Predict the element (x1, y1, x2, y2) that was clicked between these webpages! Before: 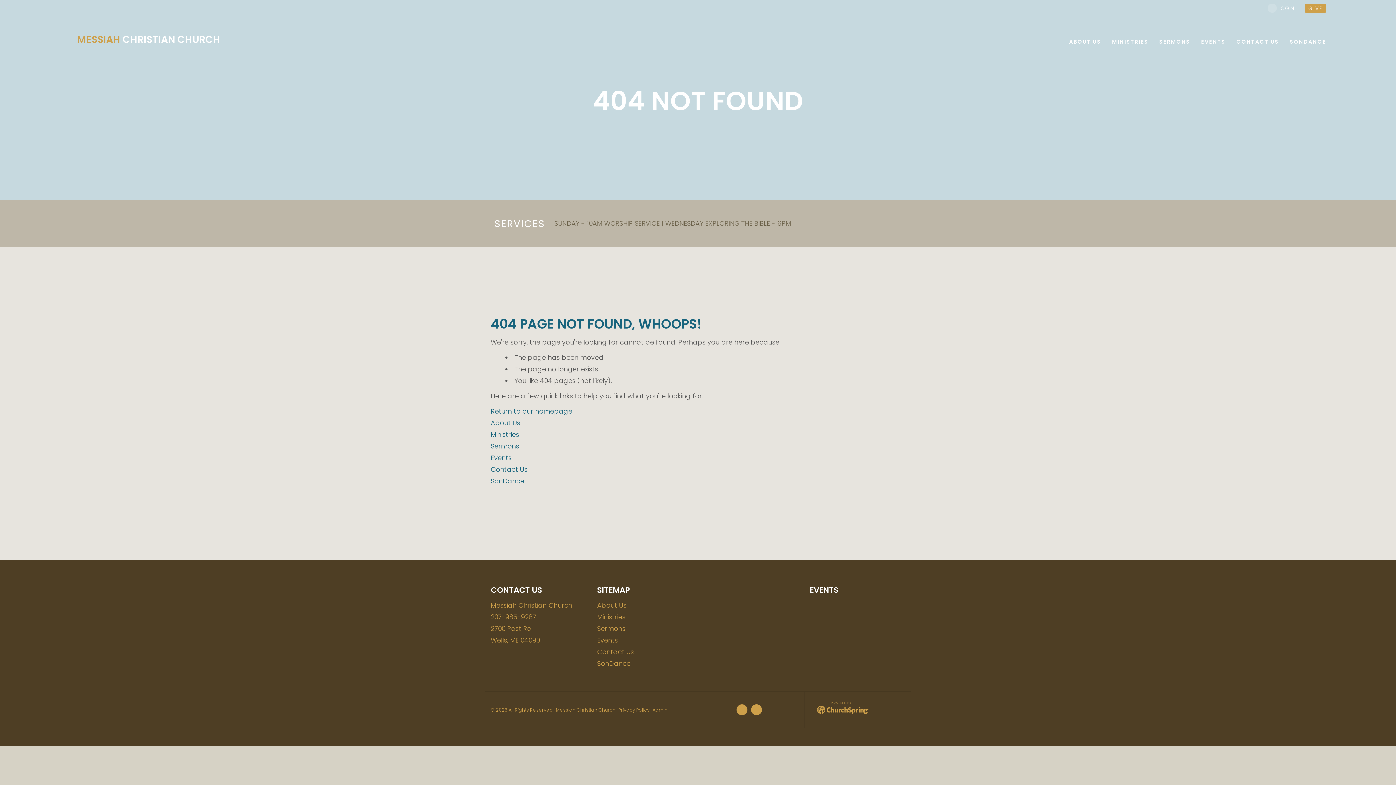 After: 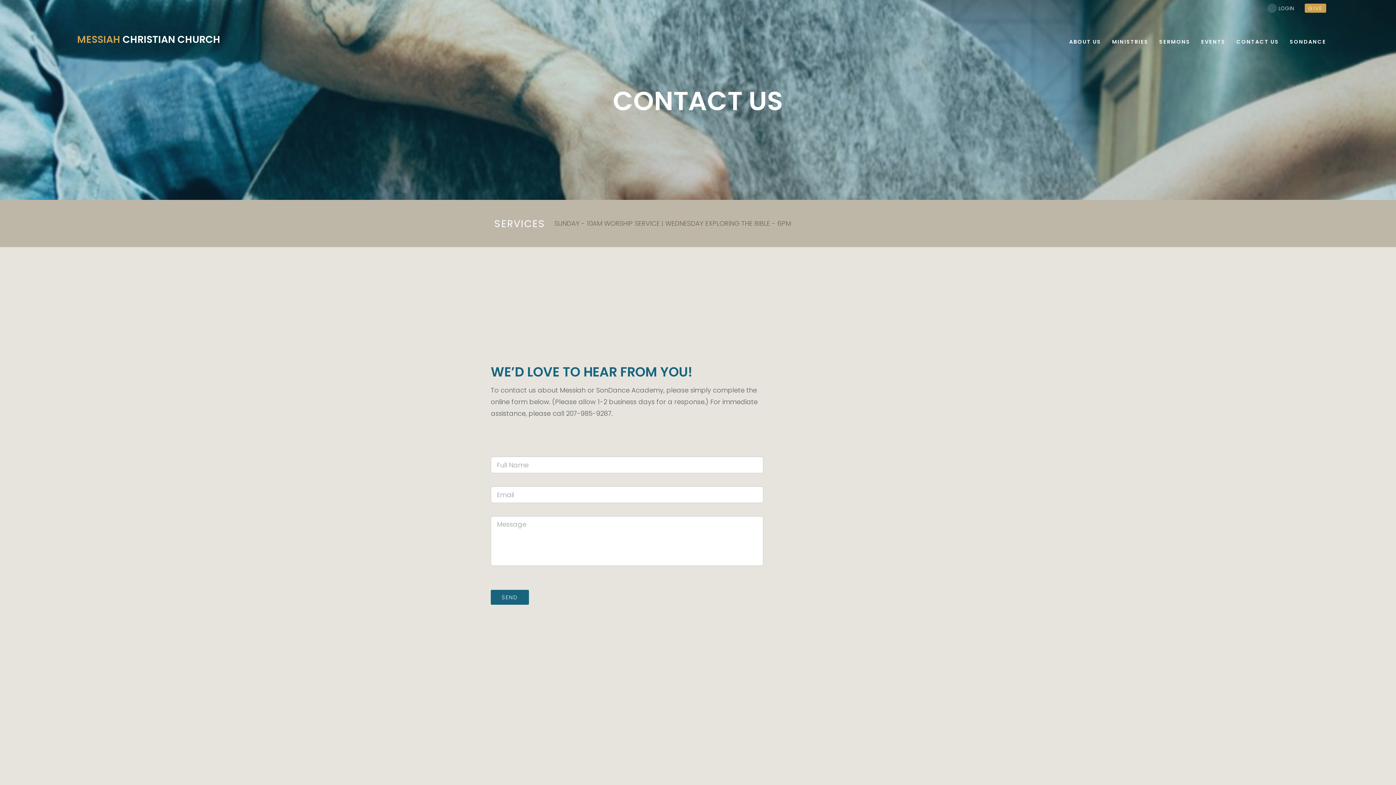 Action: bbox: (597, 647, 634, 656) label: Contact Us